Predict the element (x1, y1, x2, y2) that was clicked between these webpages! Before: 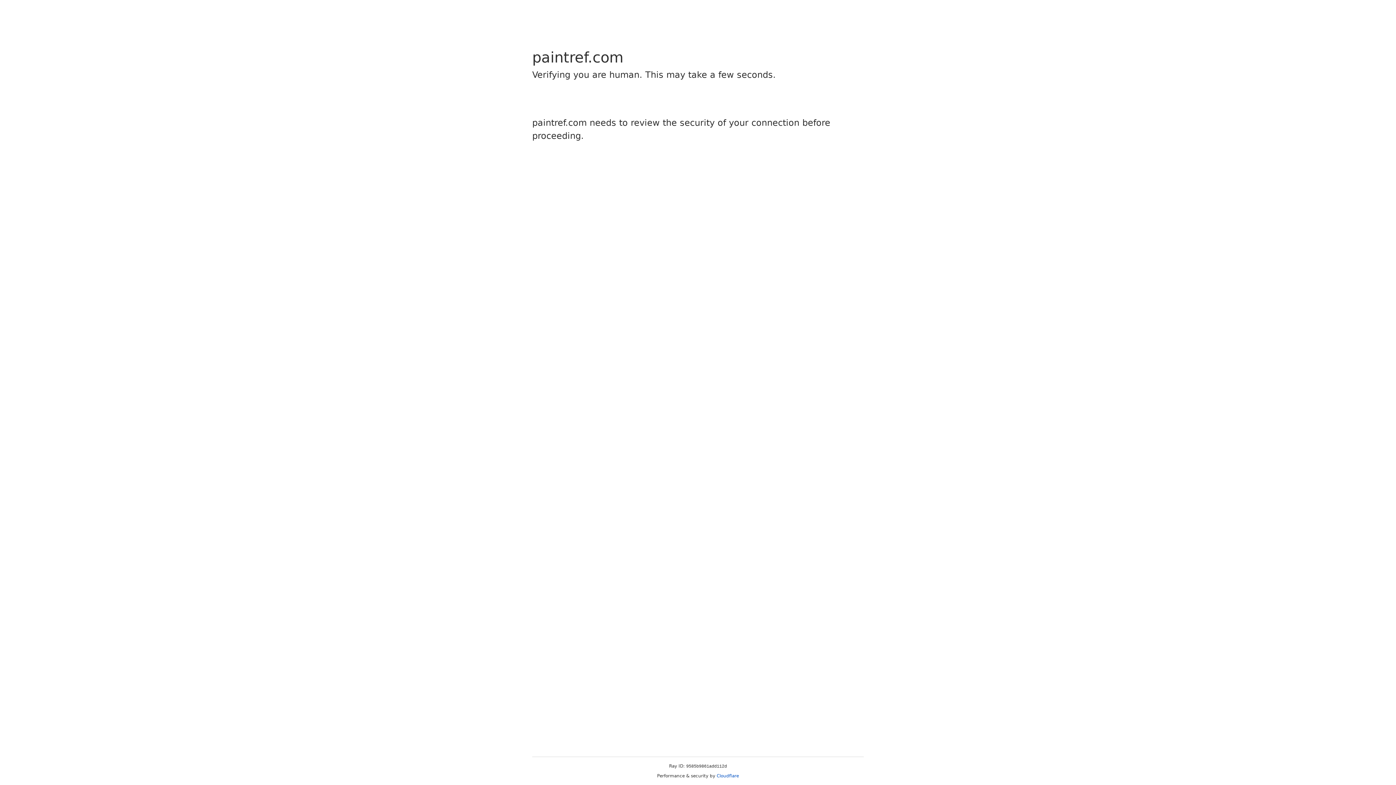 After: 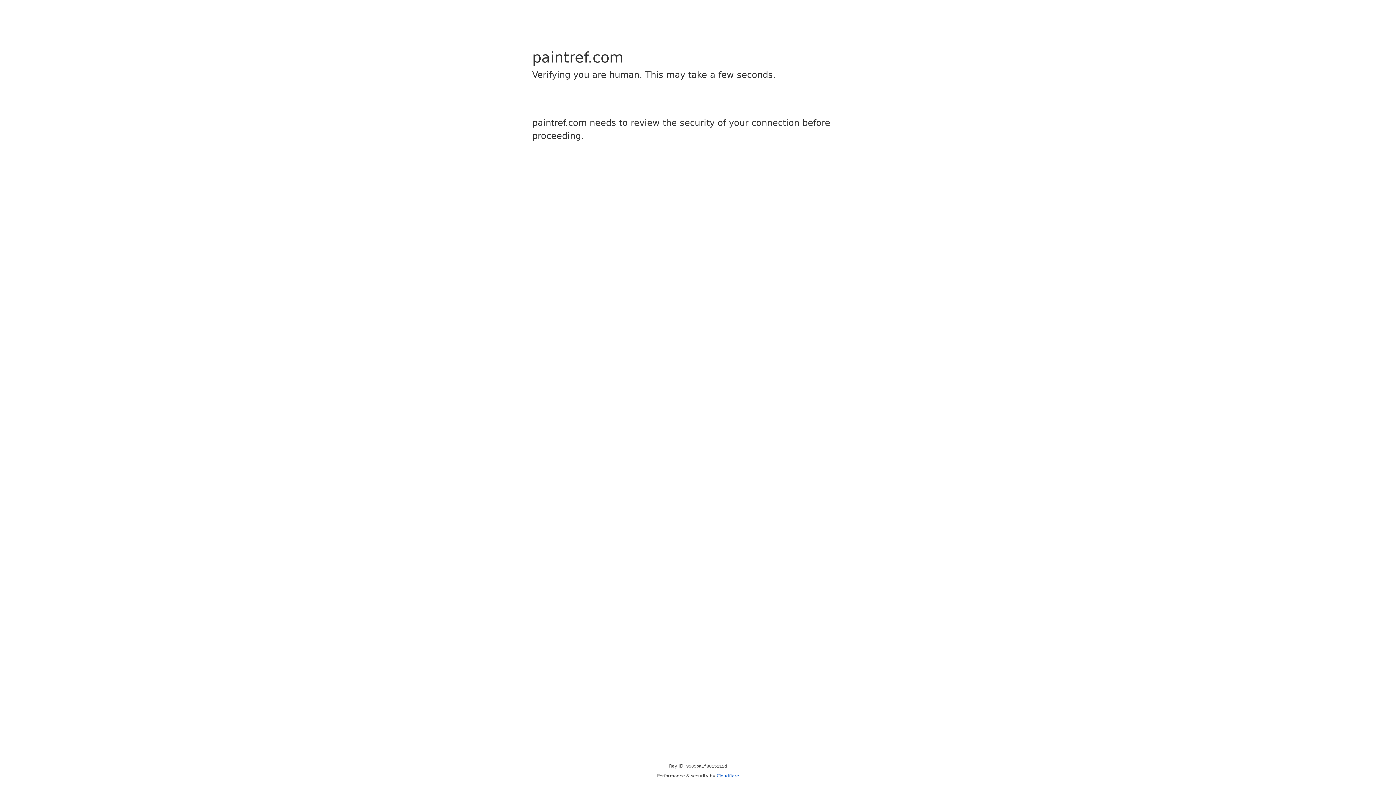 Action: label: Cloudflare bbox: (716, 773, 739, 778)